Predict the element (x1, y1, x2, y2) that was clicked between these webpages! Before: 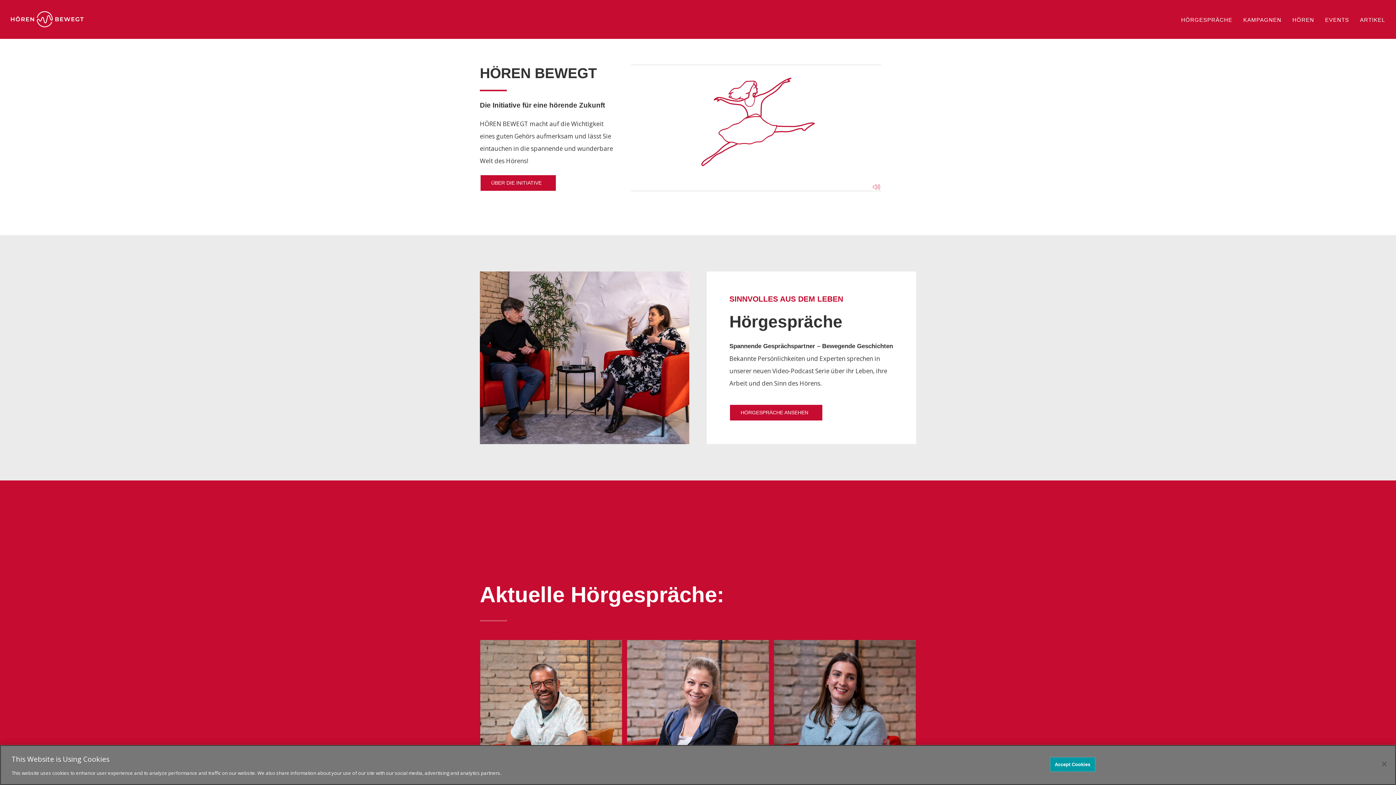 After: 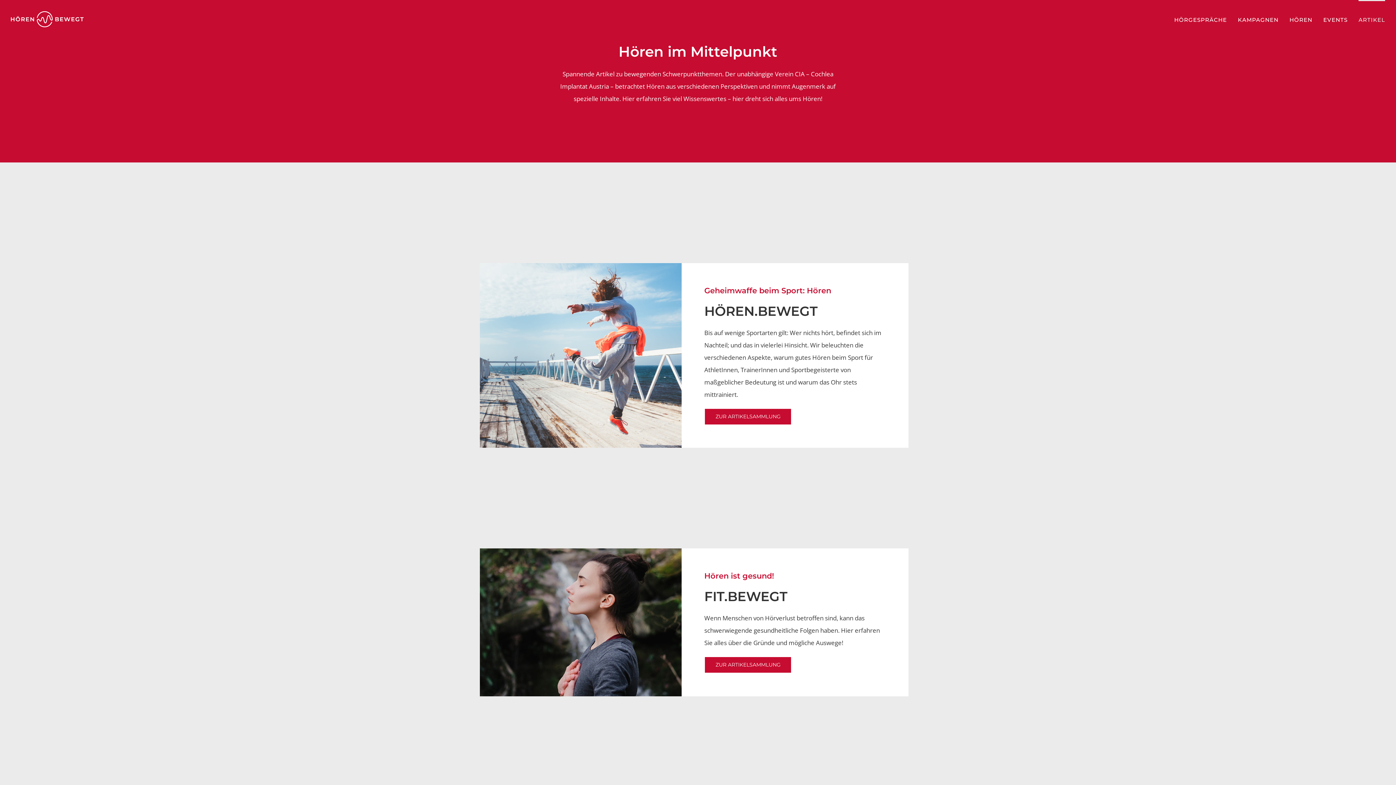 Action: bbox: (1360, 0, 1385, 38) label: ARTIKEL